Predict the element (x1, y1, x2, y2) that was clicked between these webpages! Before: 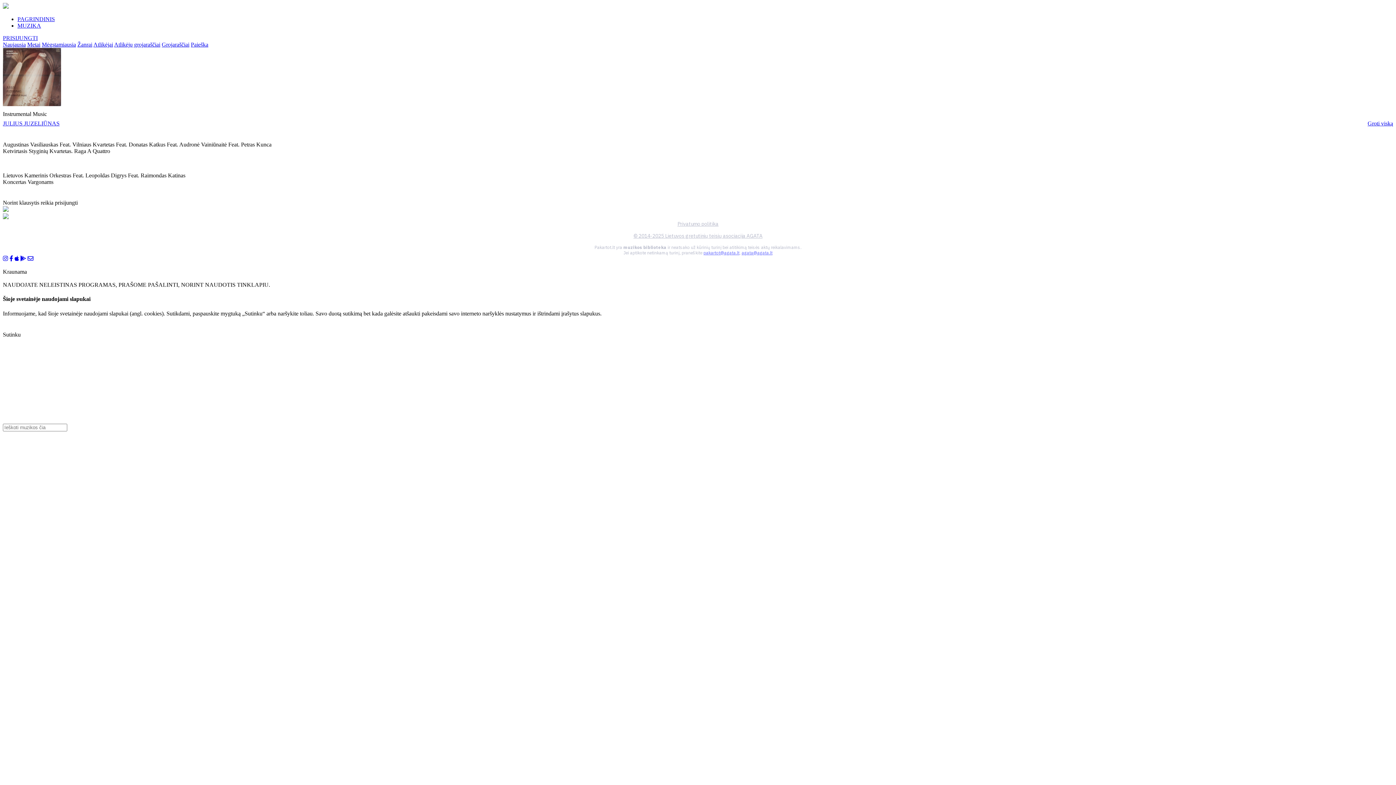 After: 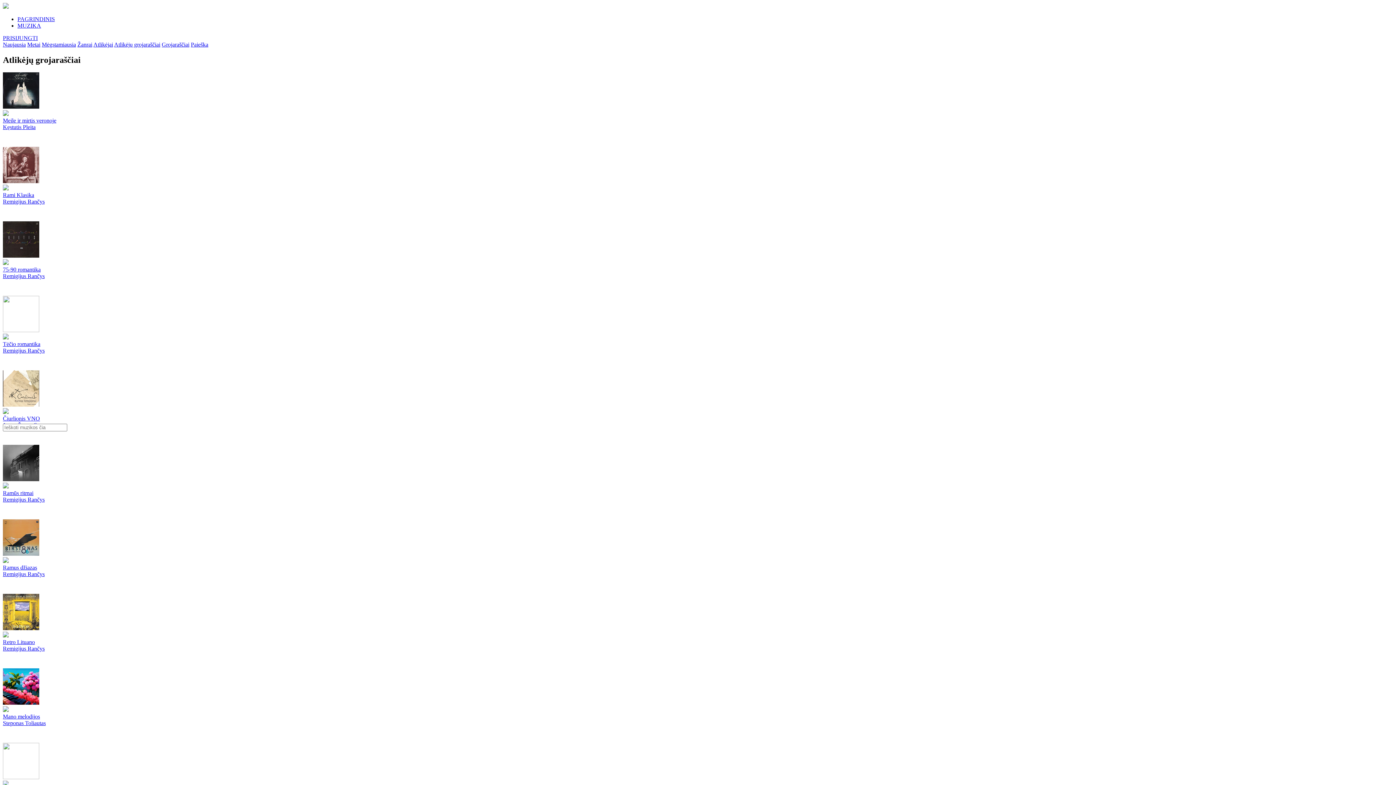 Action: bbox: (114, 41, 160, 47) label: Atlikėjų grojaraščiai